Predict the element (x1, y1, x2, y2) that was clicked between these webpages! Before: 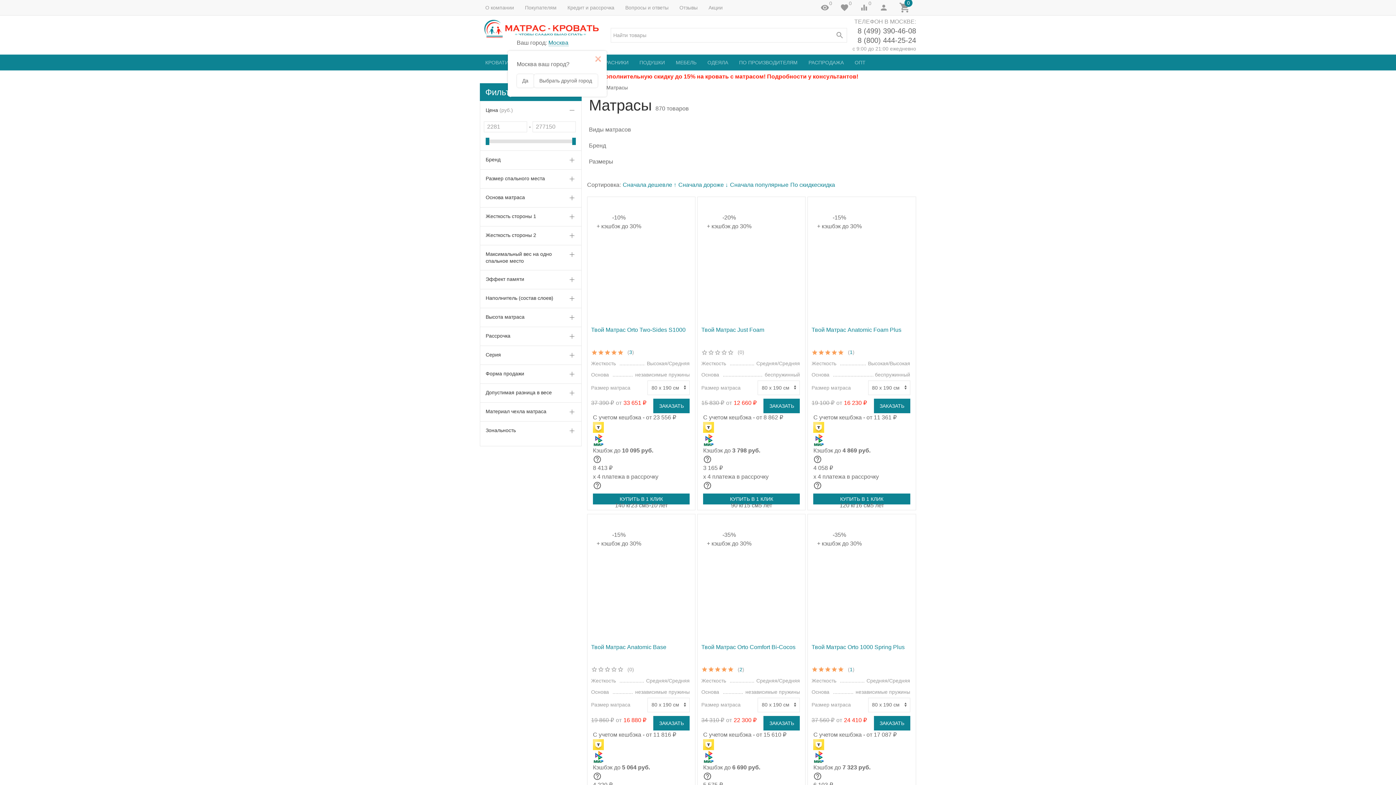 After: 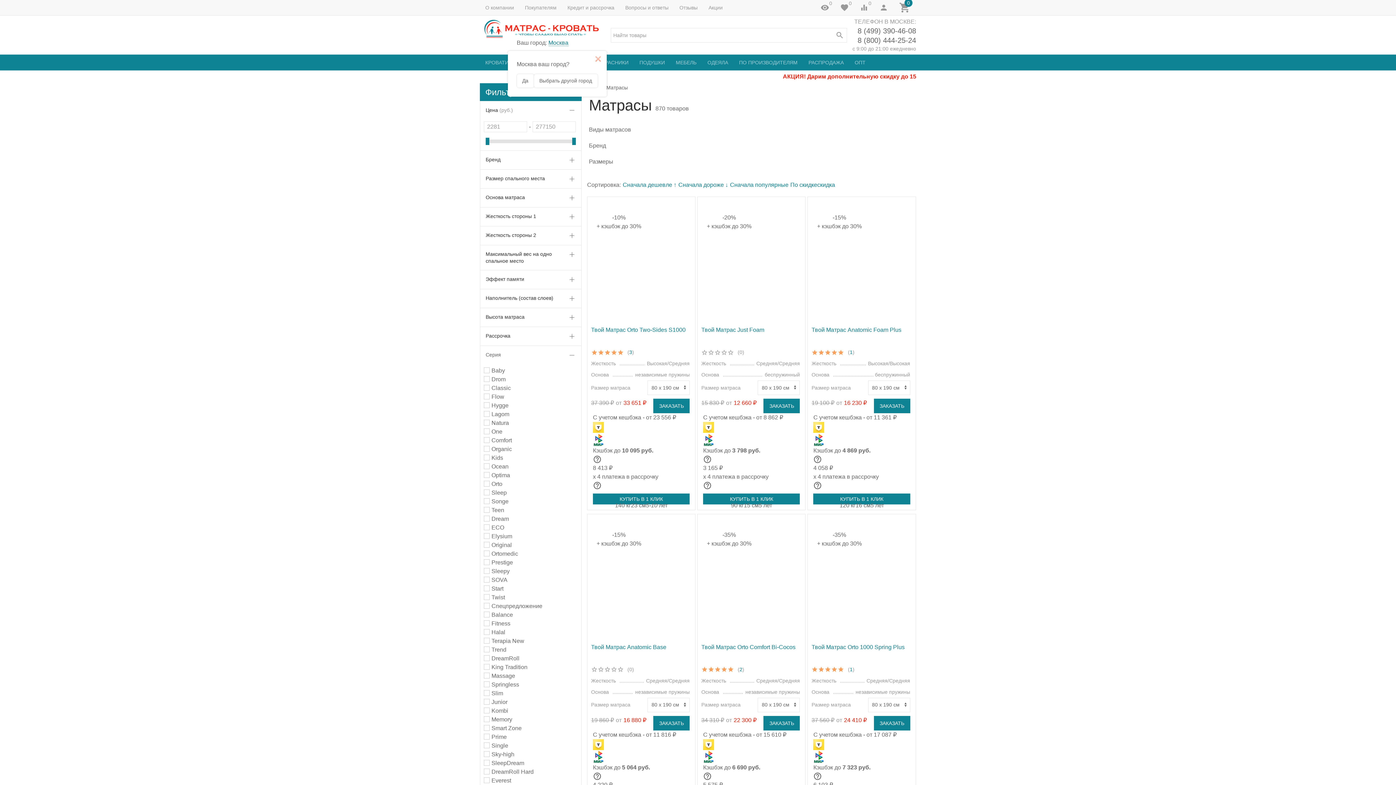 Action: label: Серия bbox: (485, 351, 576, 359)